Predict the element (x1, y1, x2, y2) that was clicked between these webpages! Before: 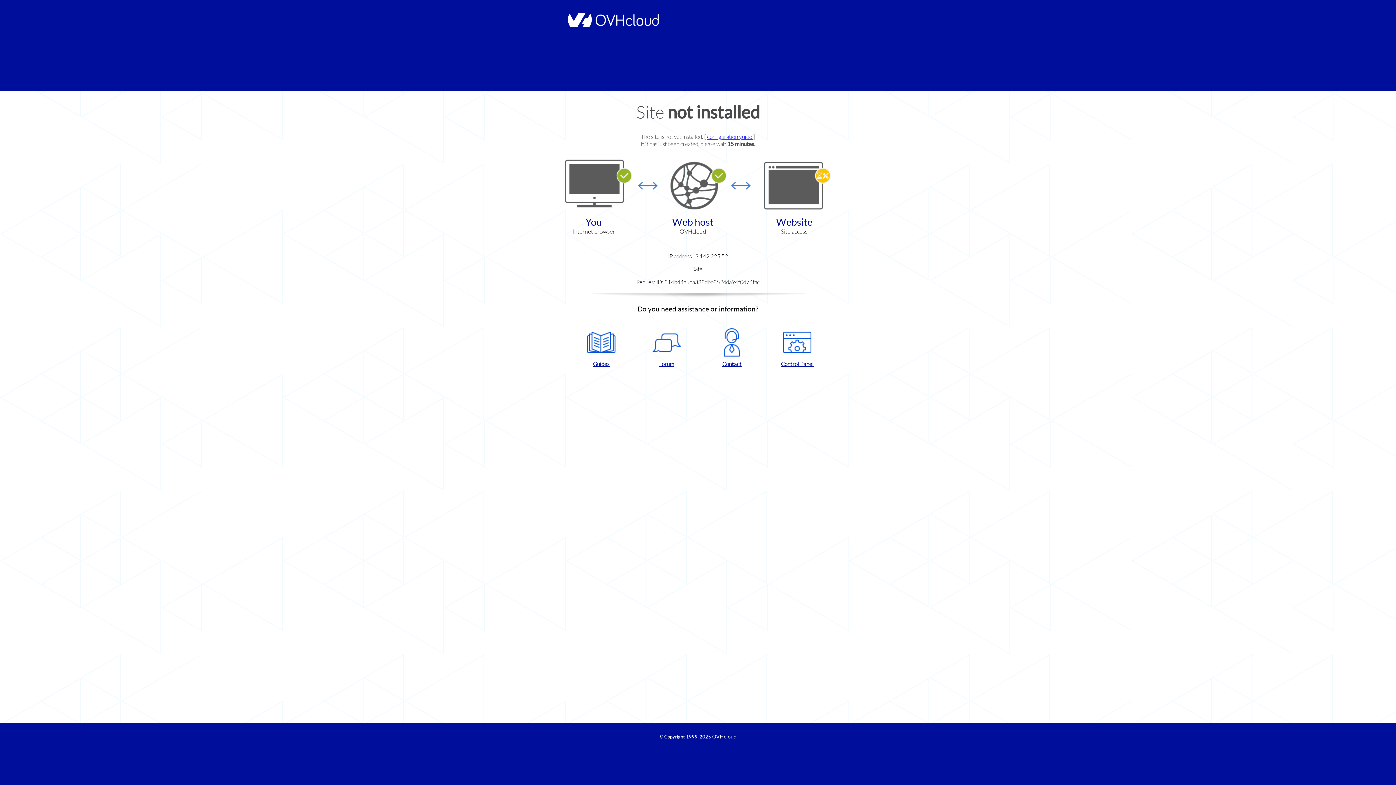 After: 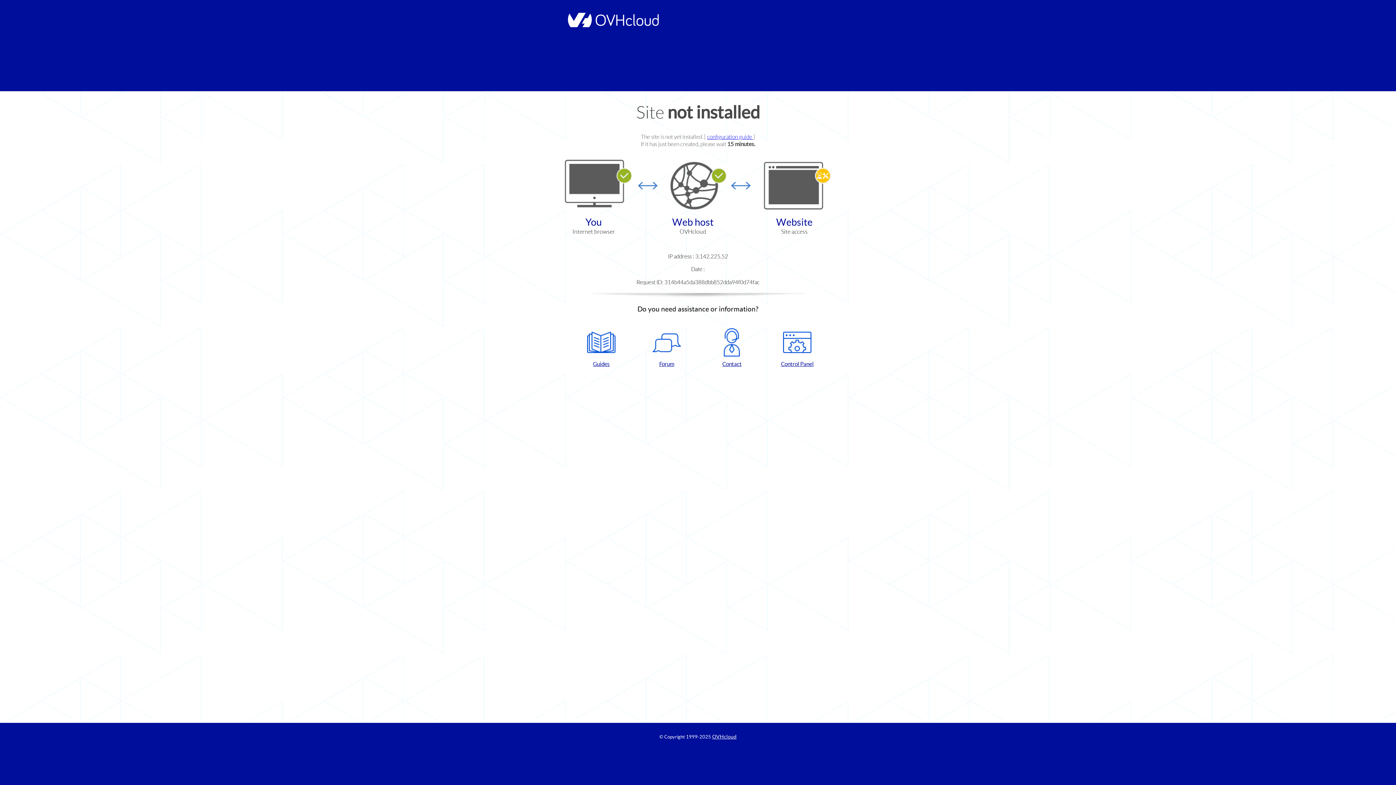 Action: label: Contact bbox: (702, 328, 761, 367)